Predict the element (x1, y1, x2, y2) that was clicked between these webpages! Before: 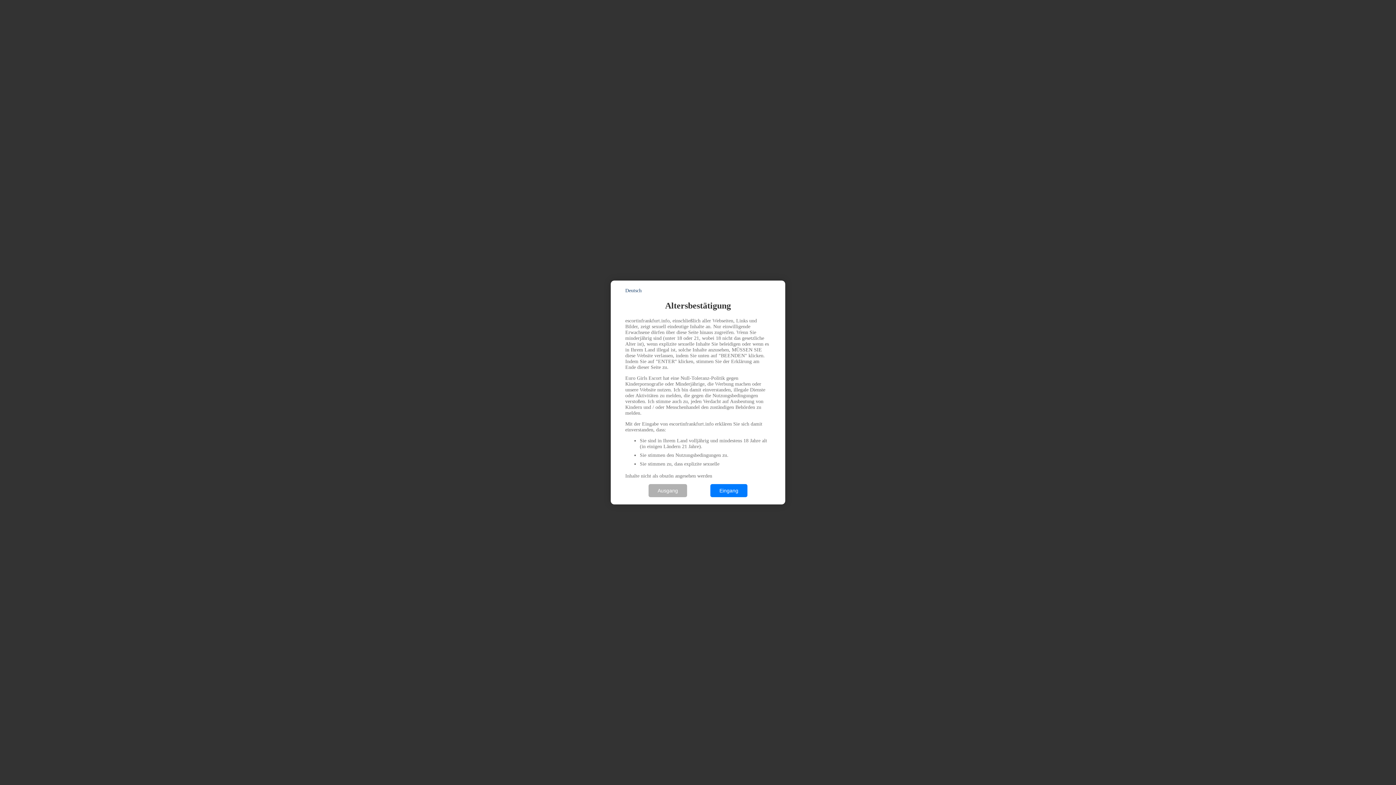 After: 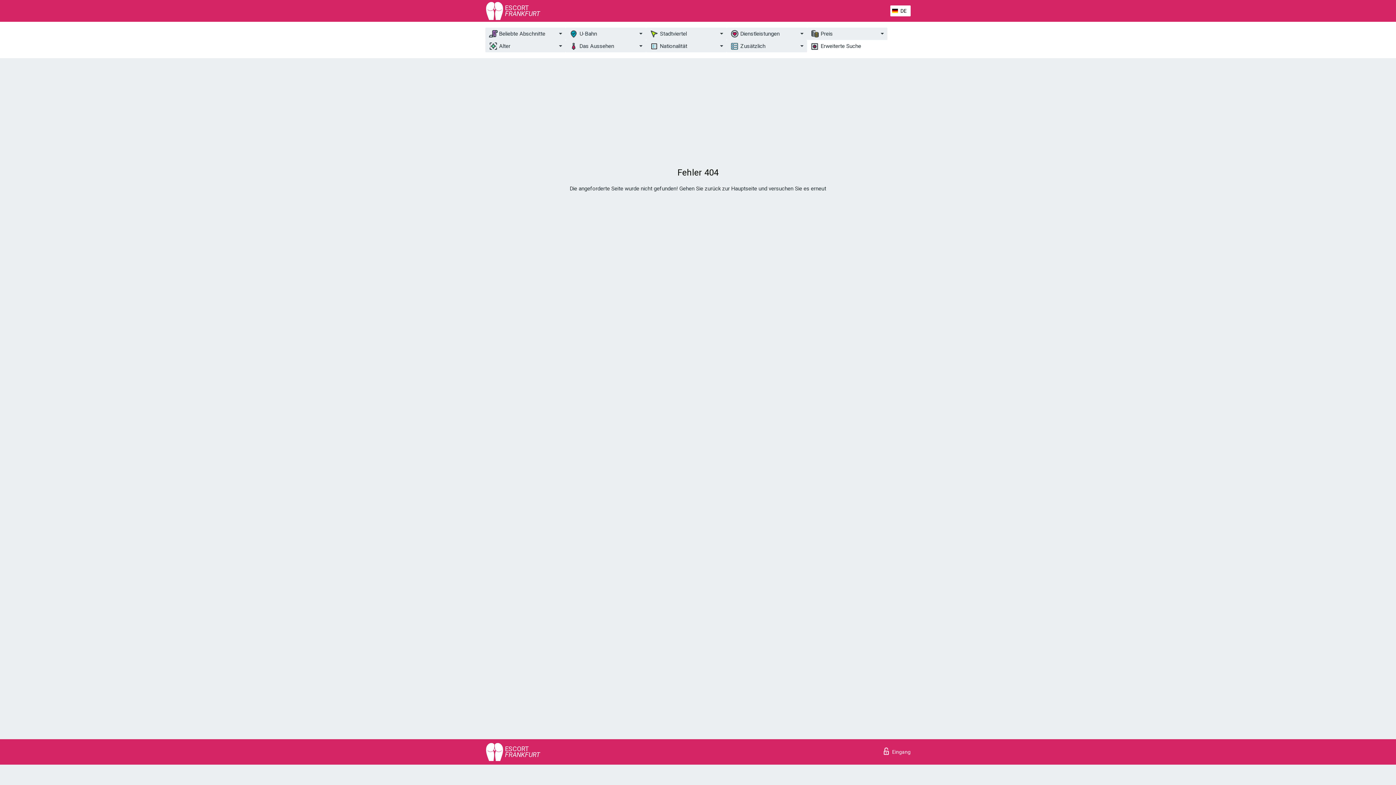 Action: bbox: (710, 484, 747, 497) label: Eingang